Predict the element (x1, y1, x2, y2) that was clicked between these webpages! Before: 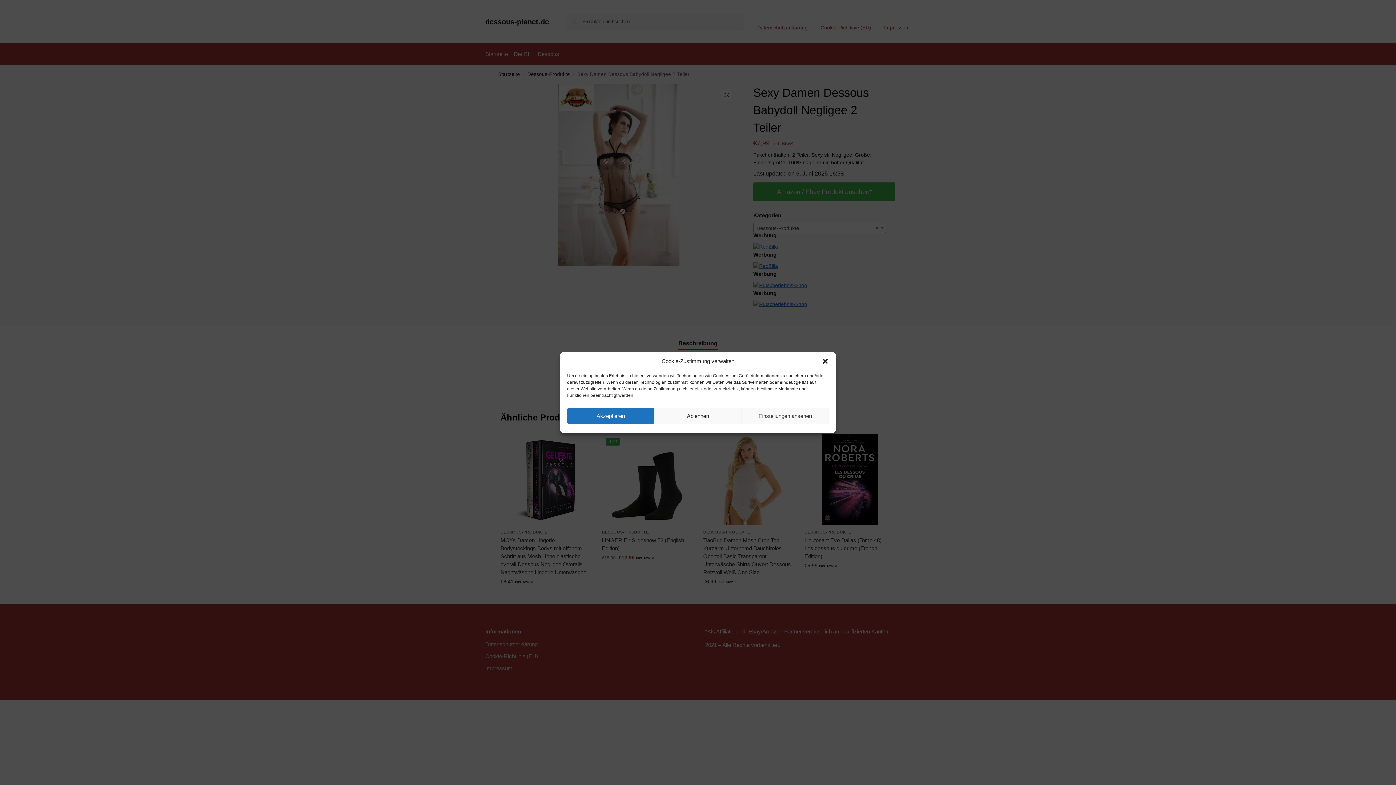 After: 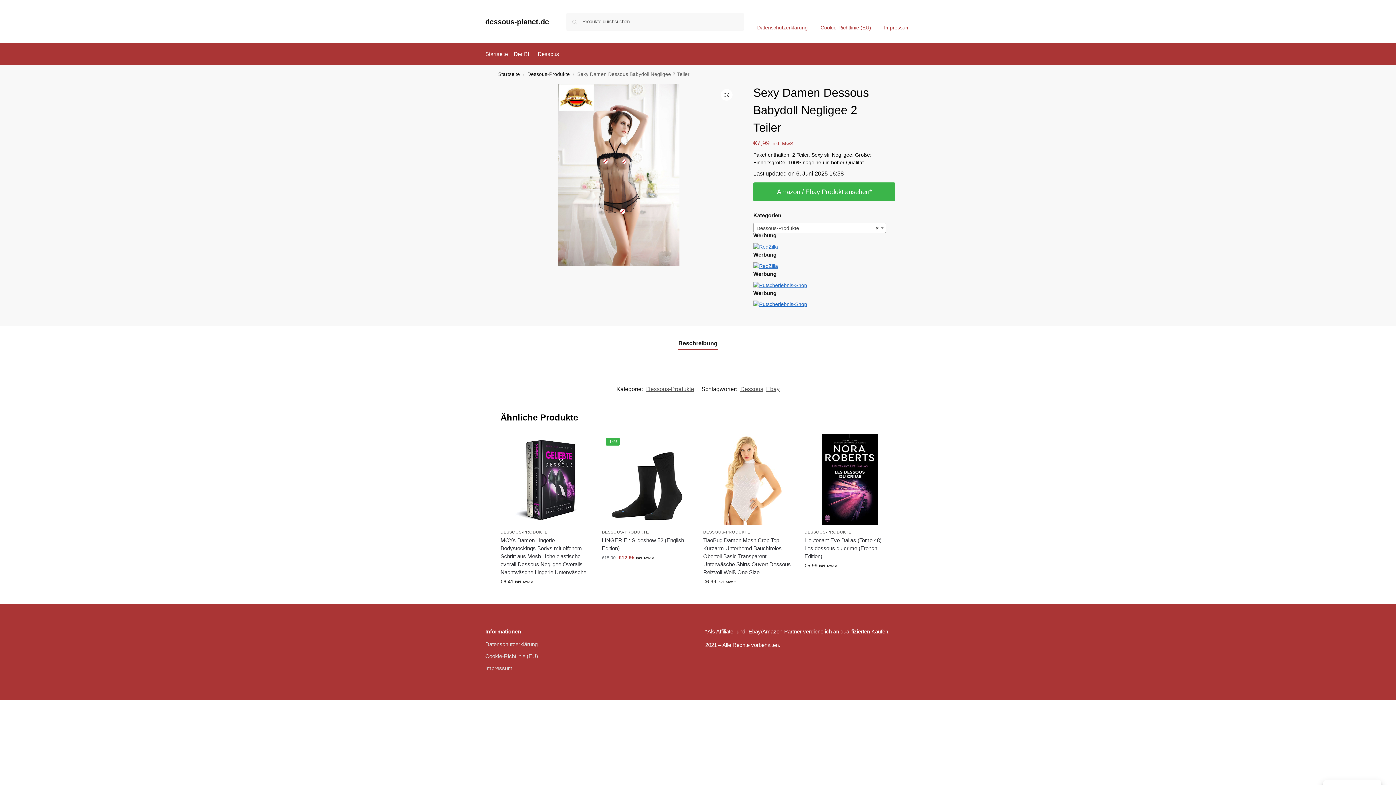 Action: label: Ablehnen bbox: (654, 408, 741, 424)